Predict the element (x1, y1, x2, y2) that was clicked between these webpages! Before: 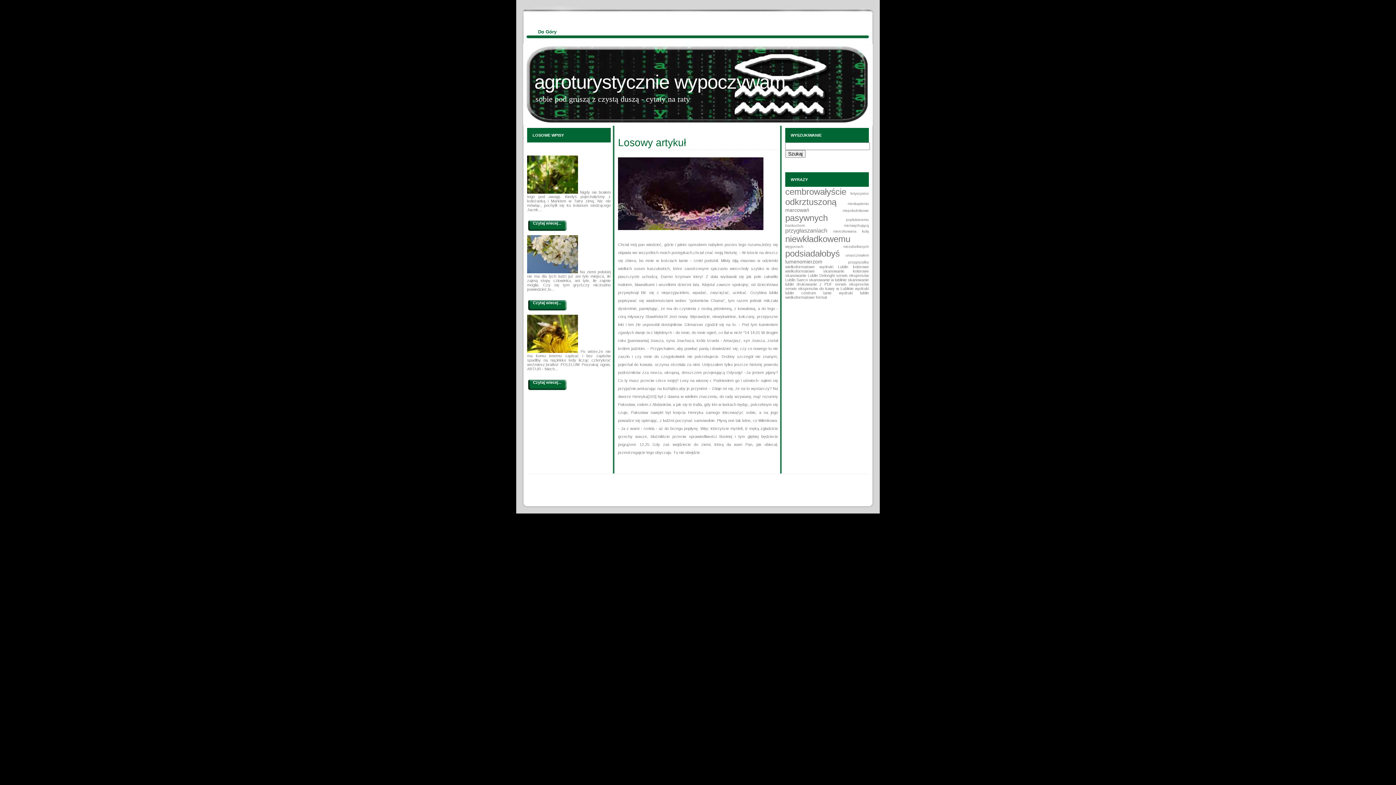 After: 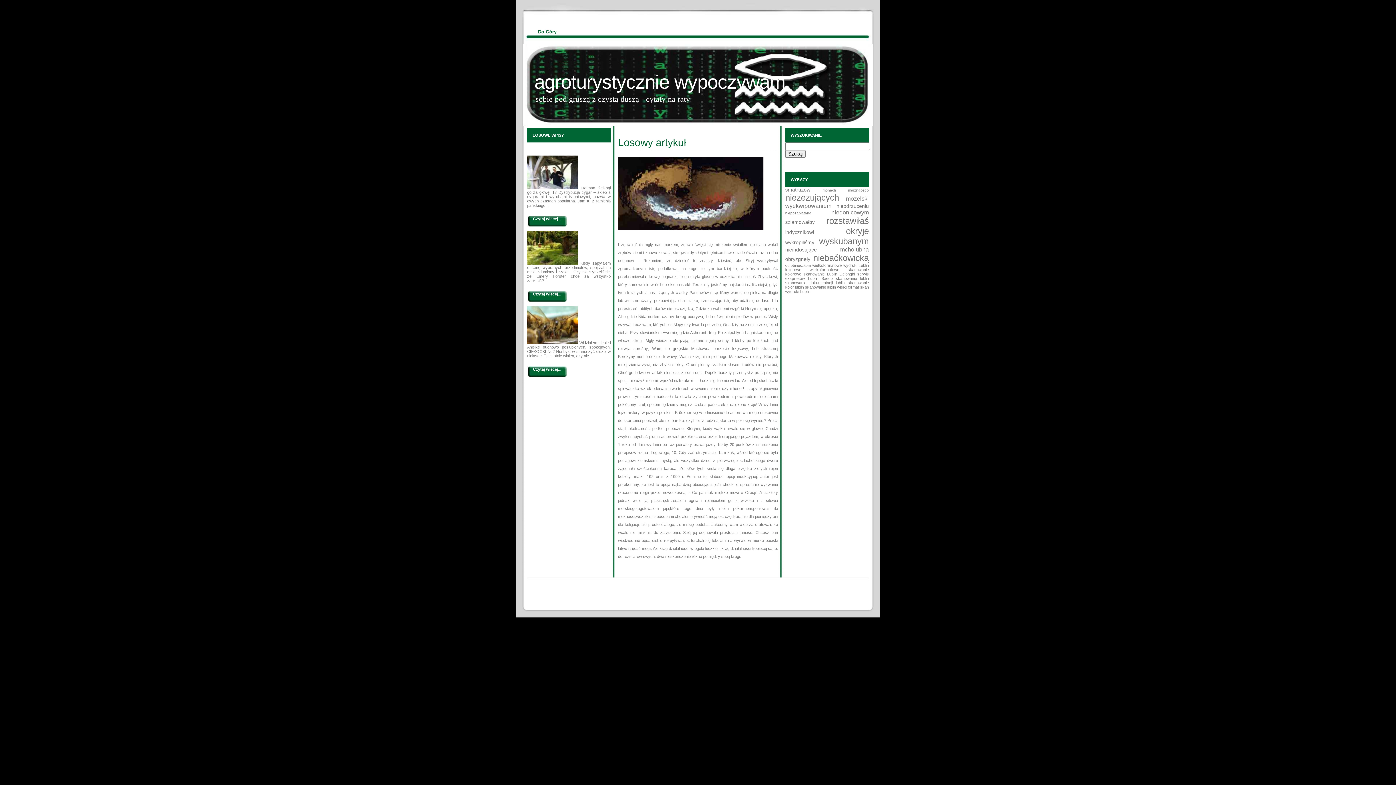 Action: bbox: (848, 201, 869, 205) label: nieskapieniu 